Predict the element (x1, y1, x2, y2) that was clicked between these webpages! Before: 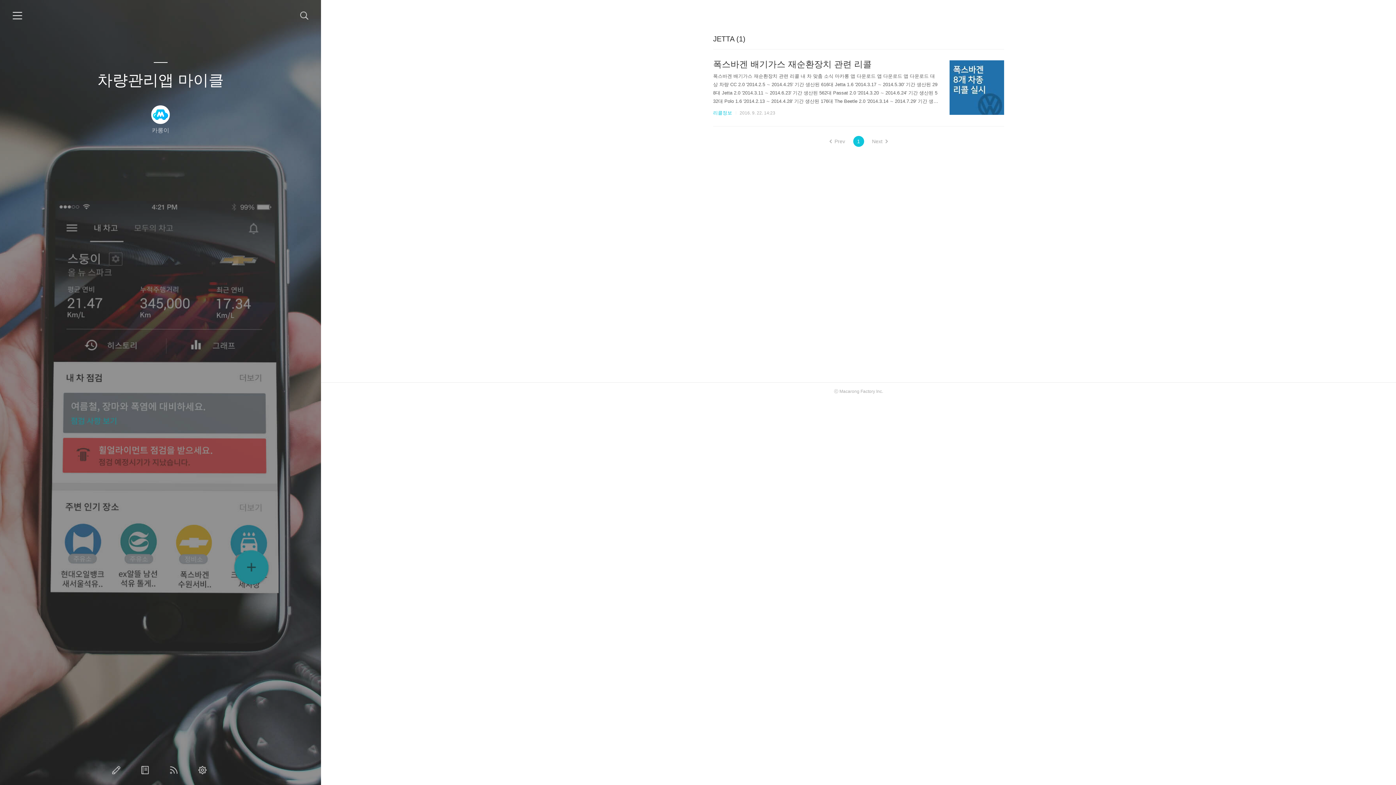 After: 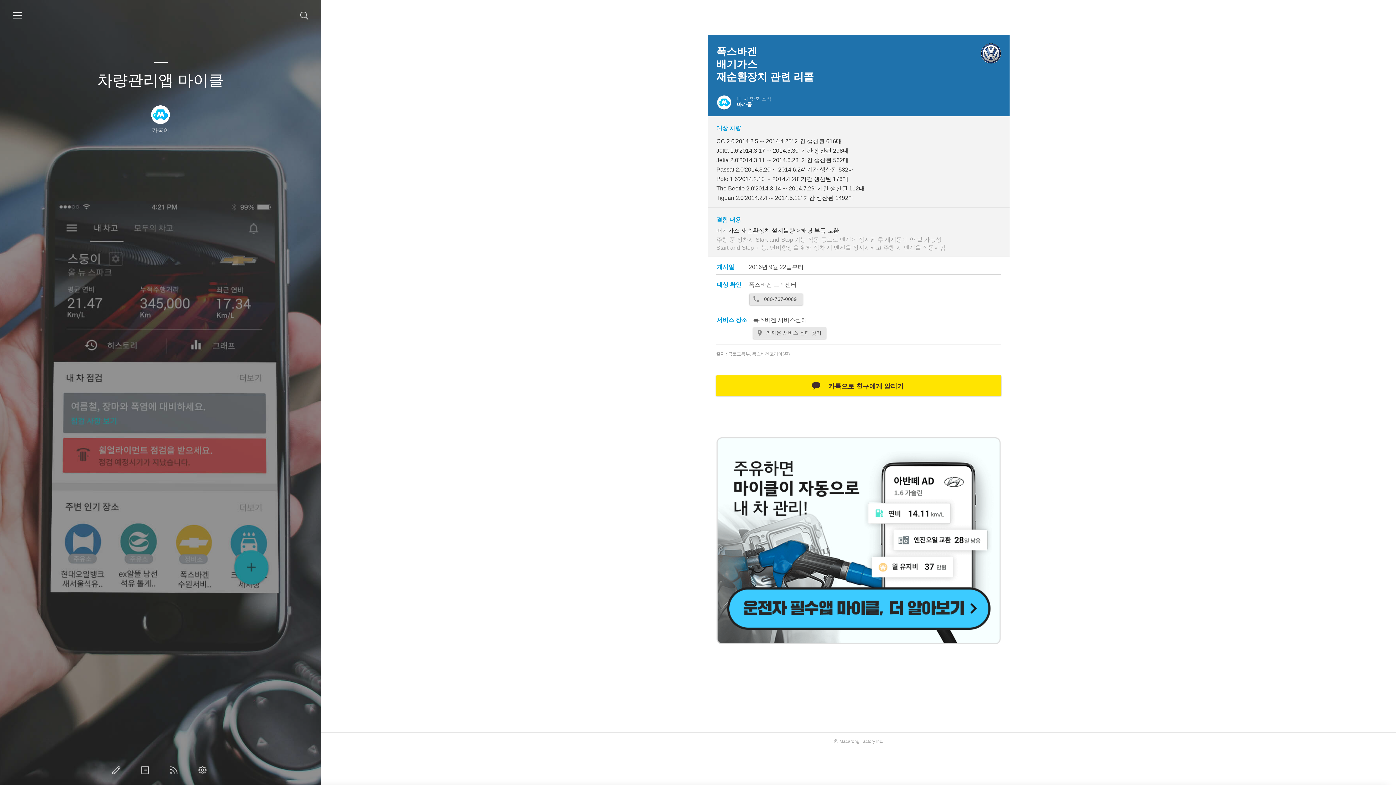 Action: bbox: (949, 60, 1004, 114)